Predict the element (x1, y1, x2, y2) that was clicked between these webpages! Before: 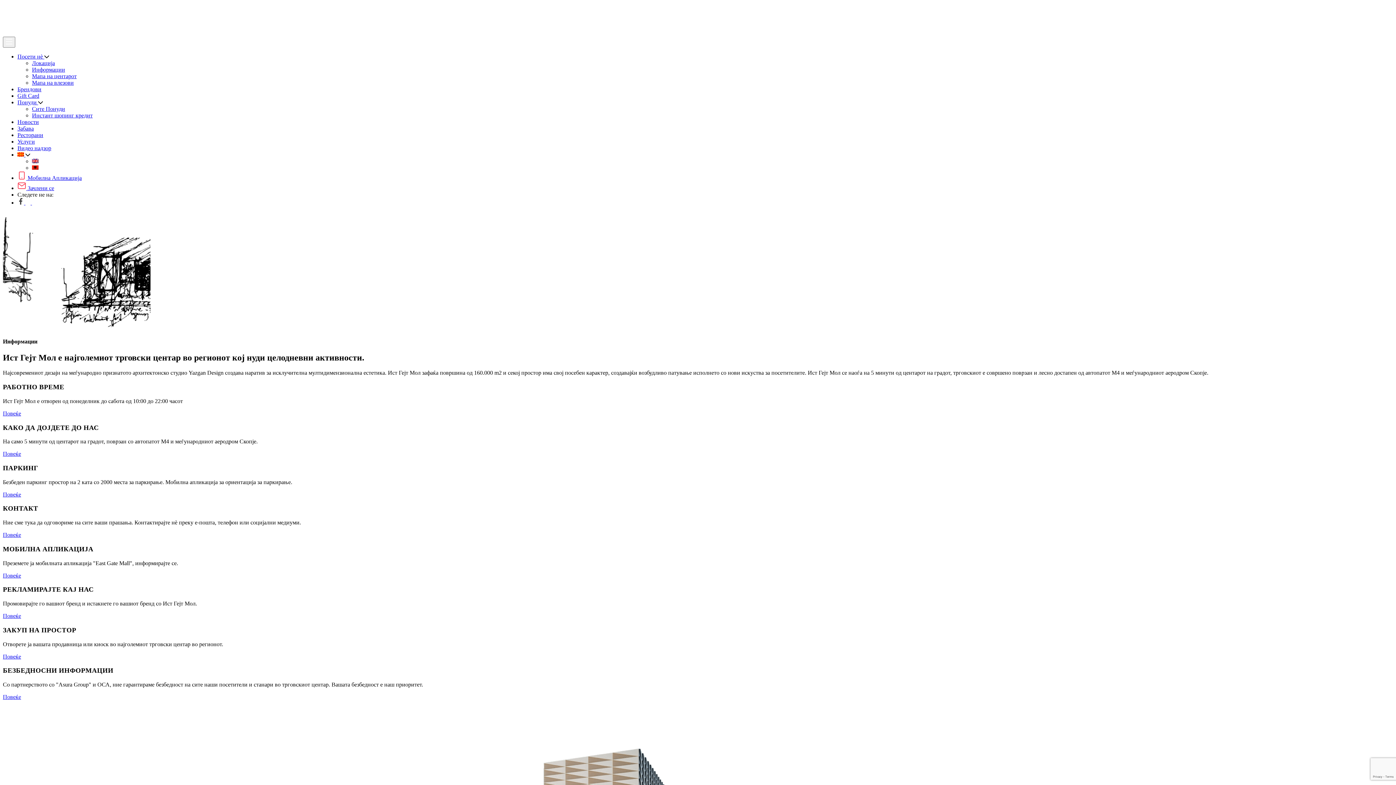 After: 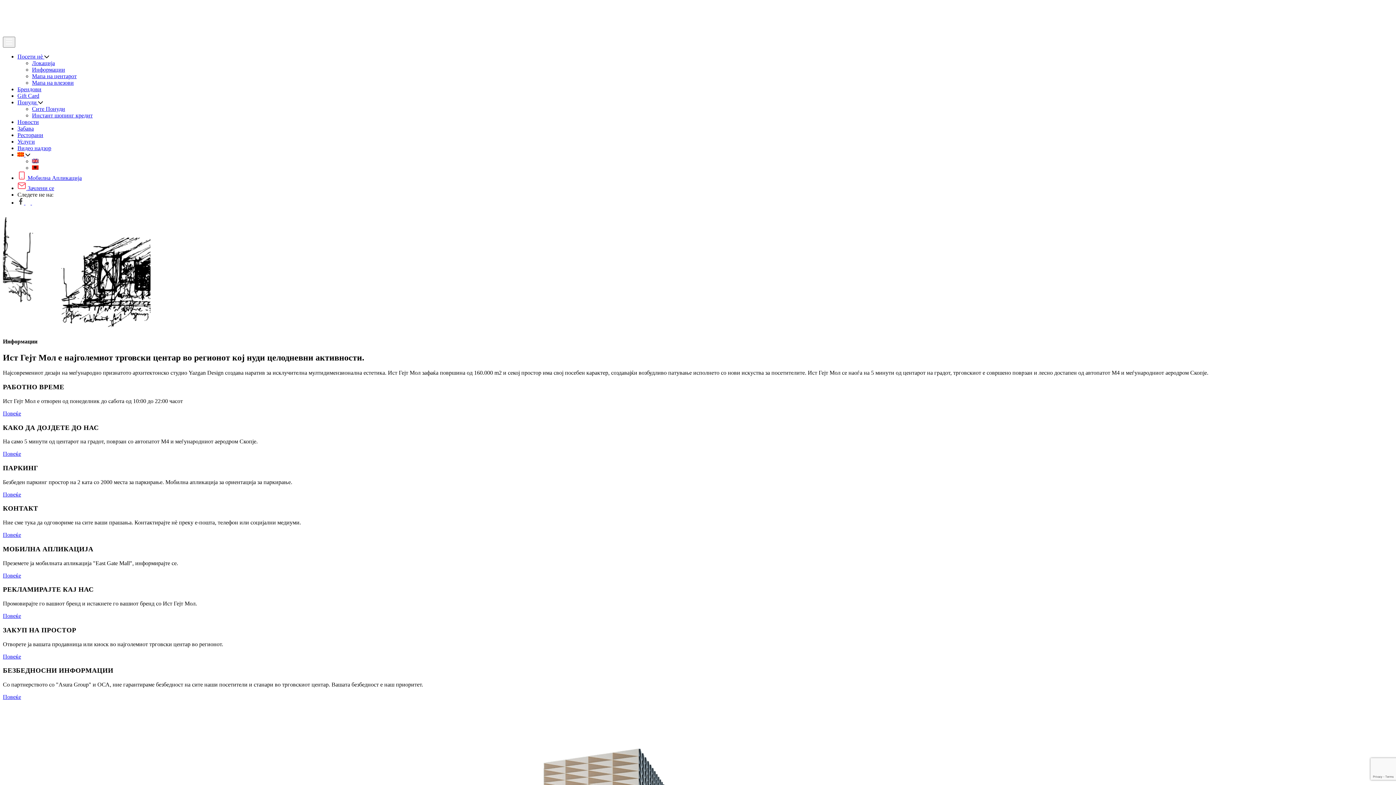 Action: bbox: (32, 73, 76, 79) label: Мапа на центарот